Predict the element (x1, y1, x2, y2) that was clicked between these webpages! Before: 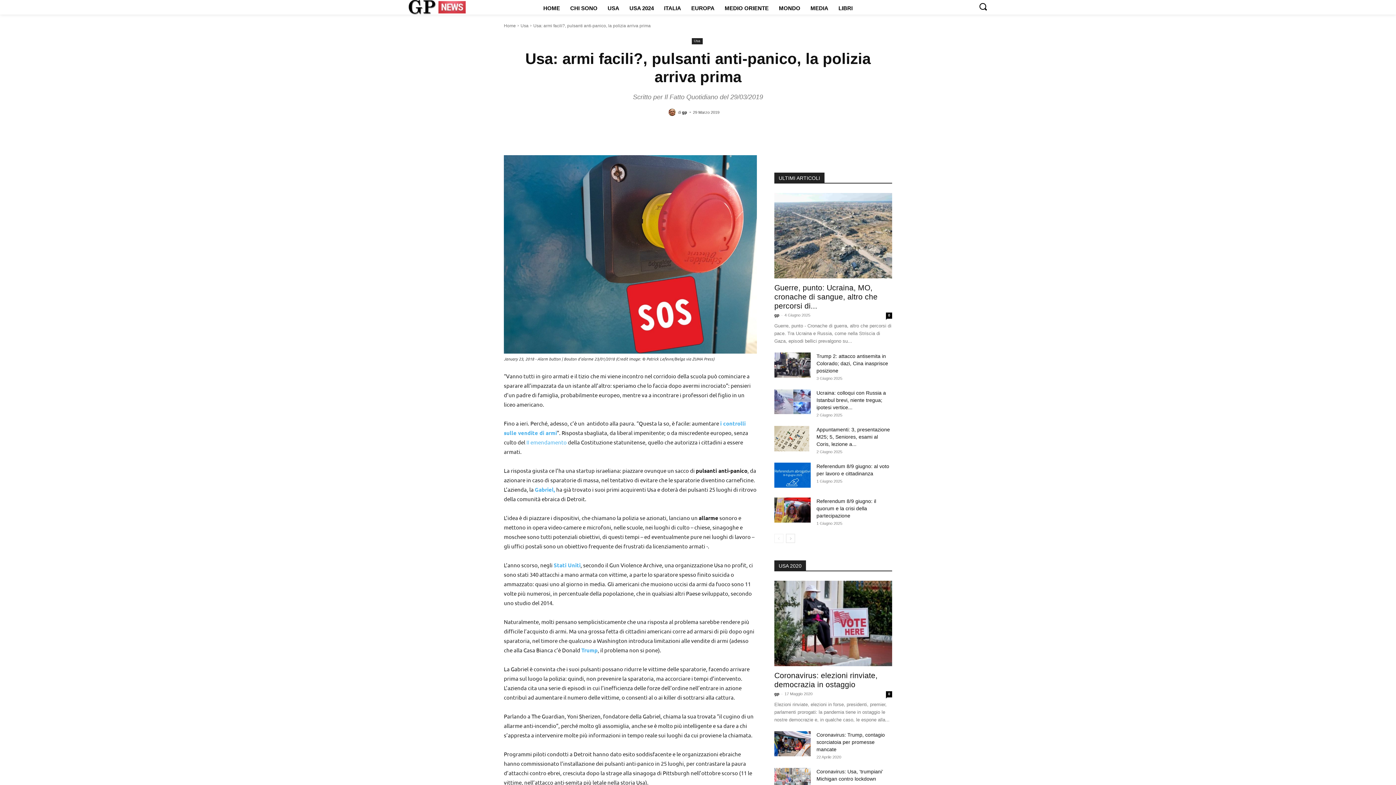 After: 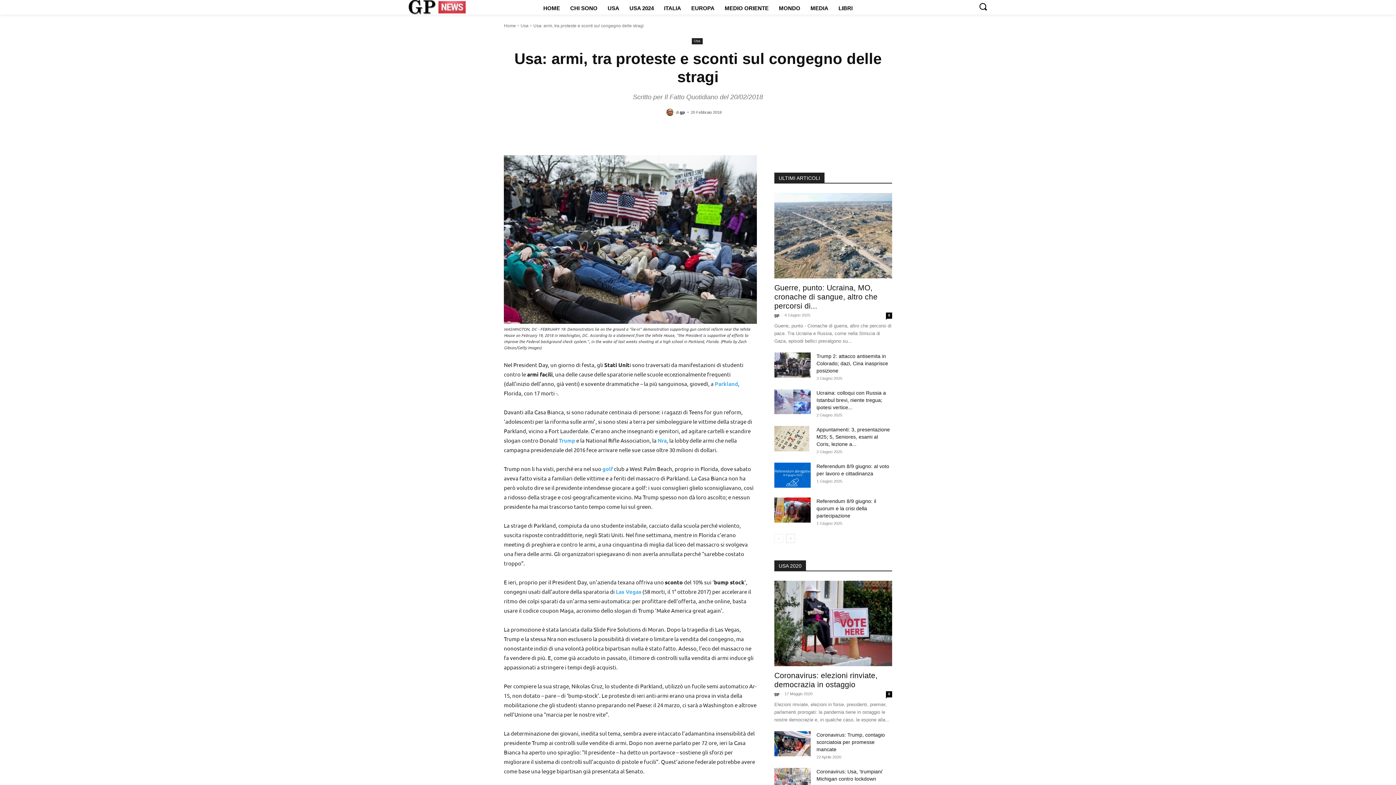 Action: label: Stati Uniti bbox: (553, 561, 580, 568)